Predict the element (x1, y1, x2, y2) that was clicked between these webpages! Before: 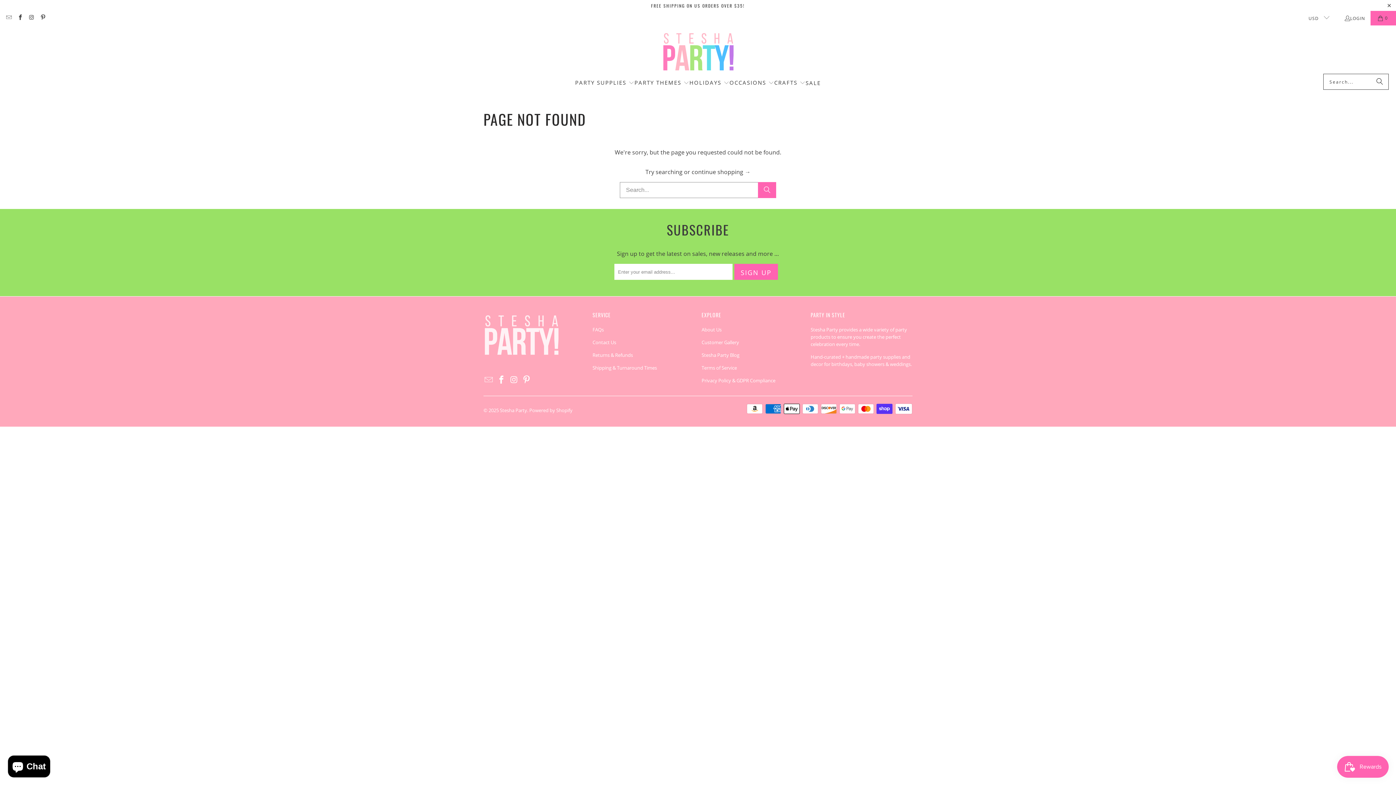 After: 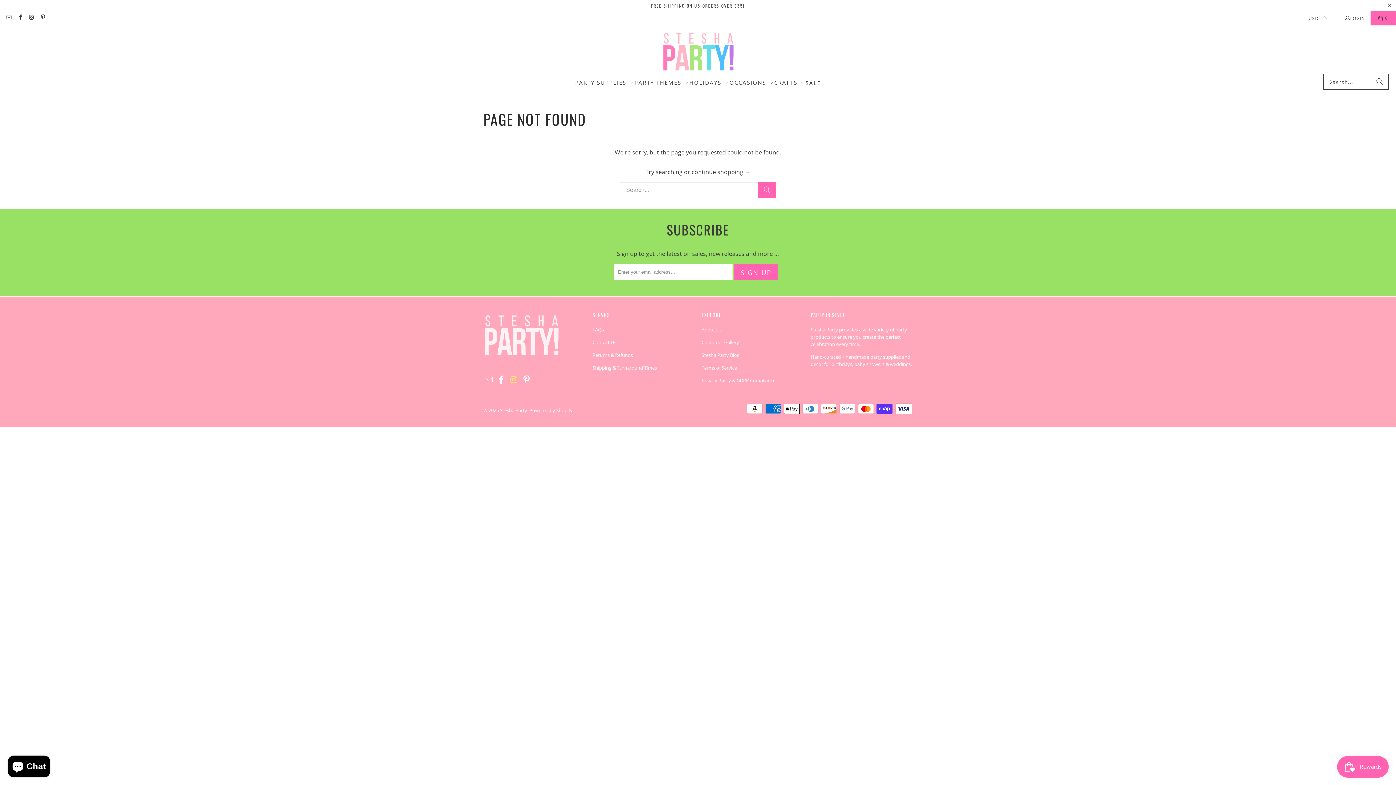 Action: bbox: (508, 375, 519, 384)